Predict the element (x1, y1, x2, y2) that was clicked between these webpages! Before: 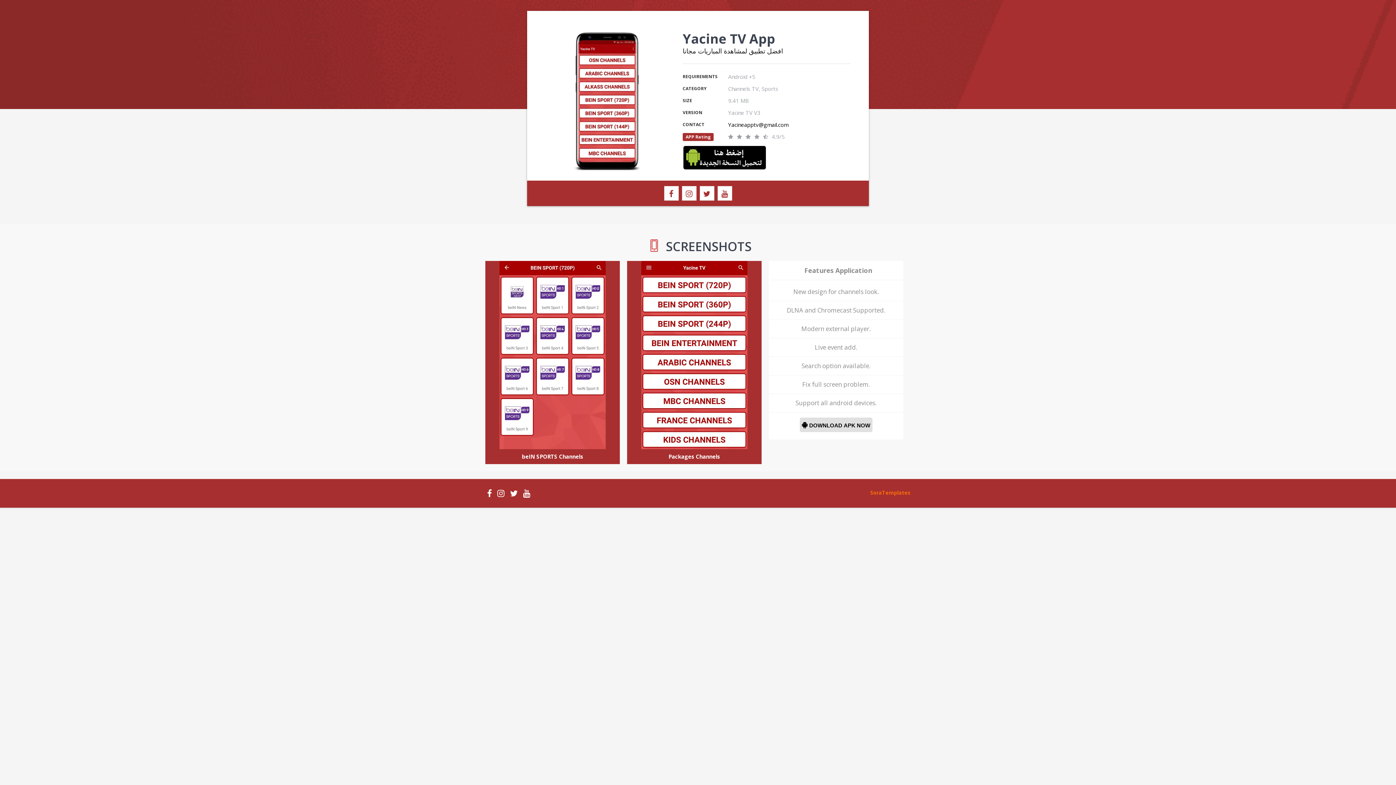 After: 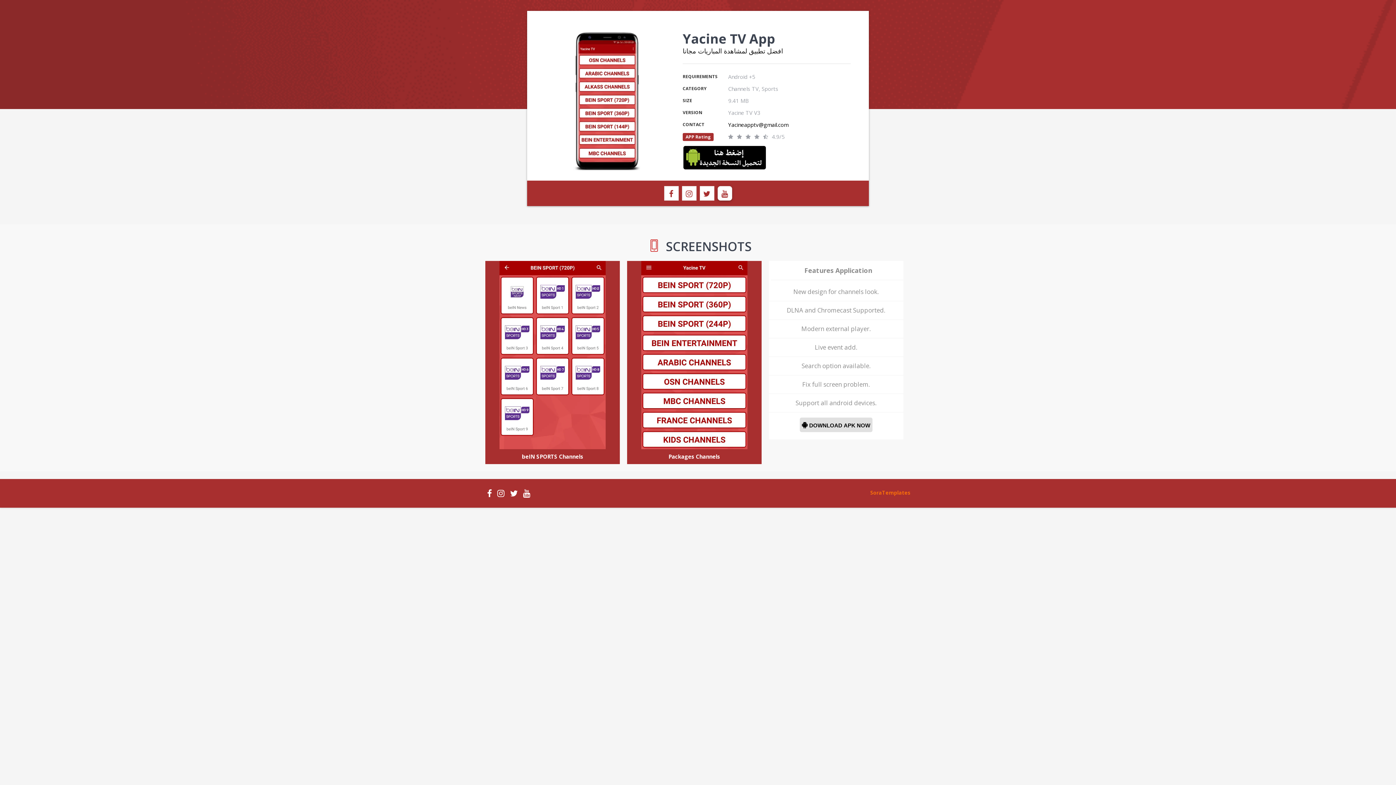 Action: bbox: (717, 186, 732, 200)